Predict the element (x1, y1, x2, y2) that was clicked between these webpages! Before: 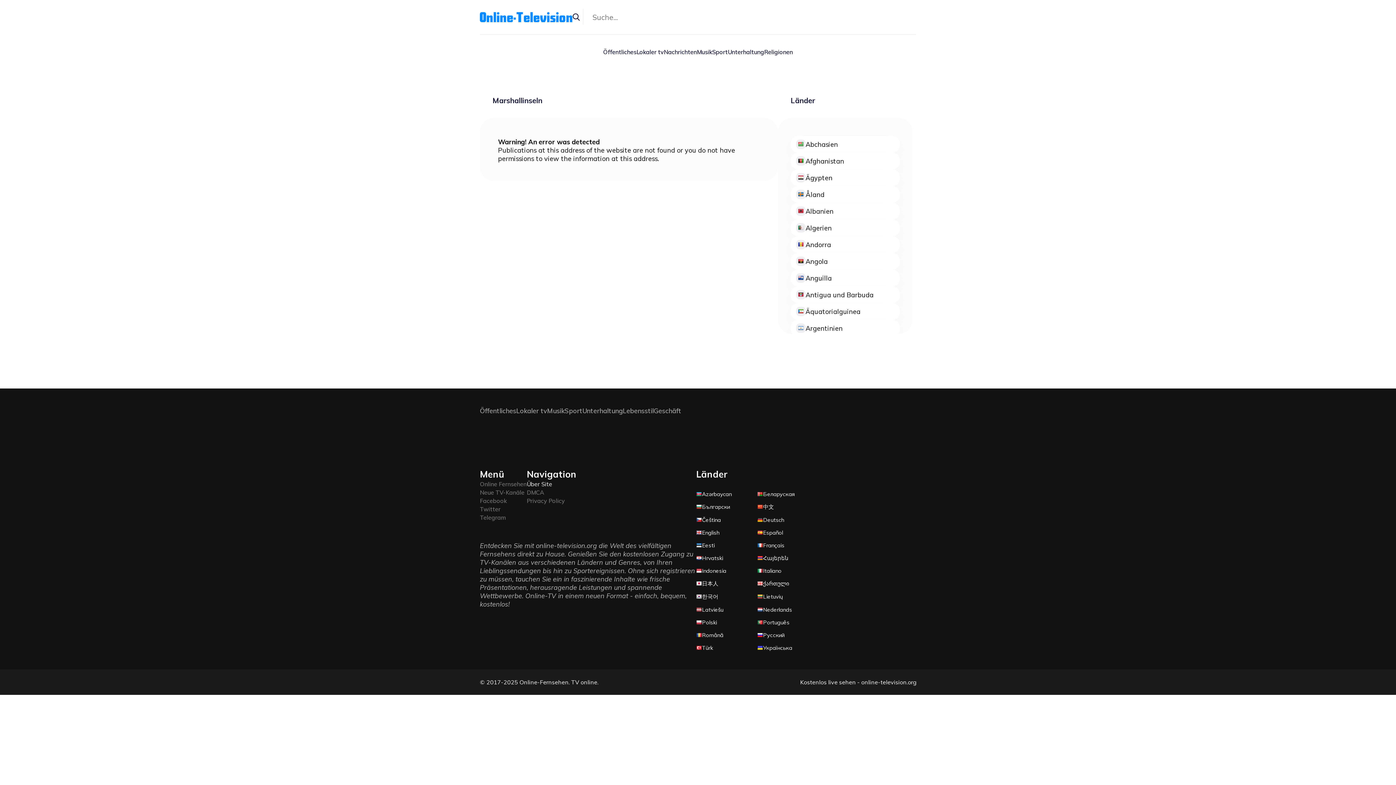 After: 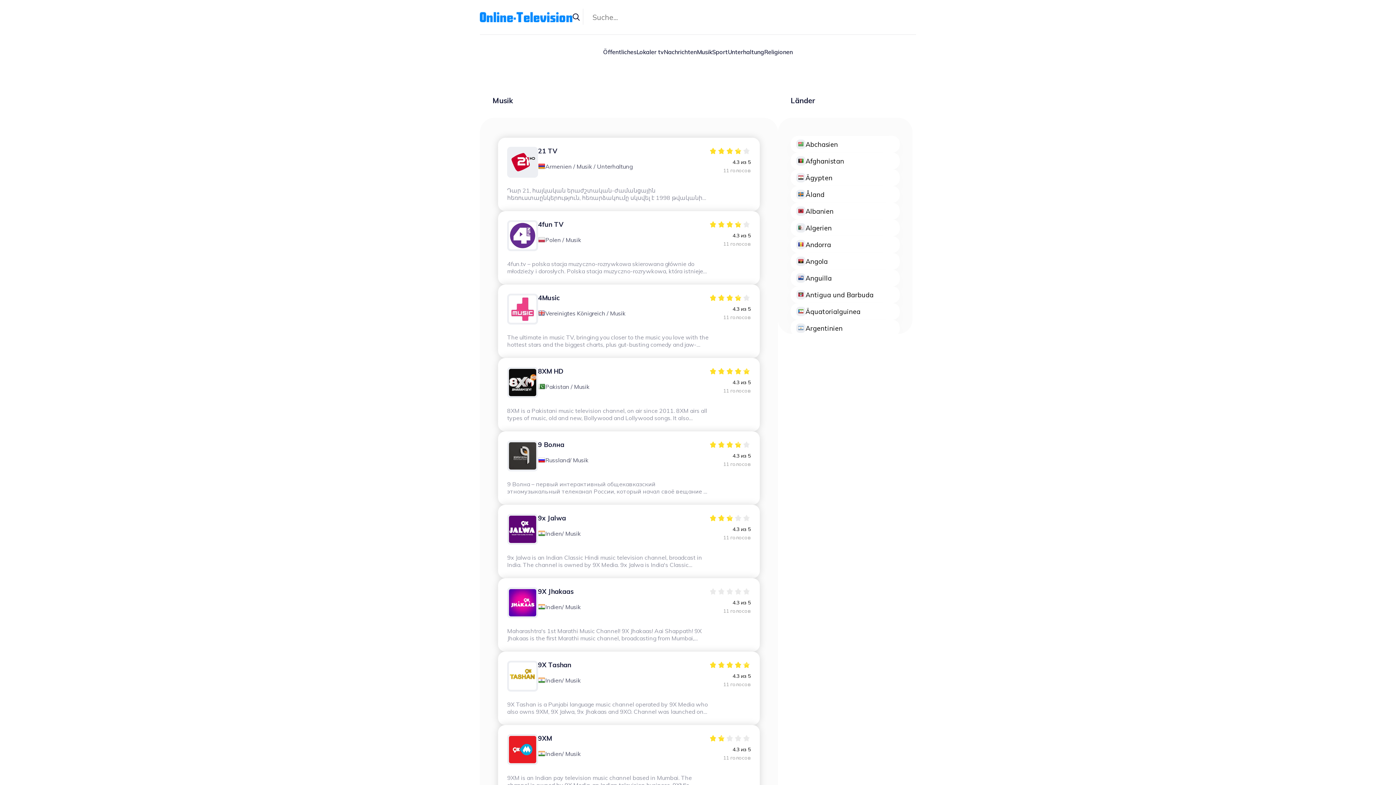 Action: bbox: (547, 406, 564, 415) label: Musik